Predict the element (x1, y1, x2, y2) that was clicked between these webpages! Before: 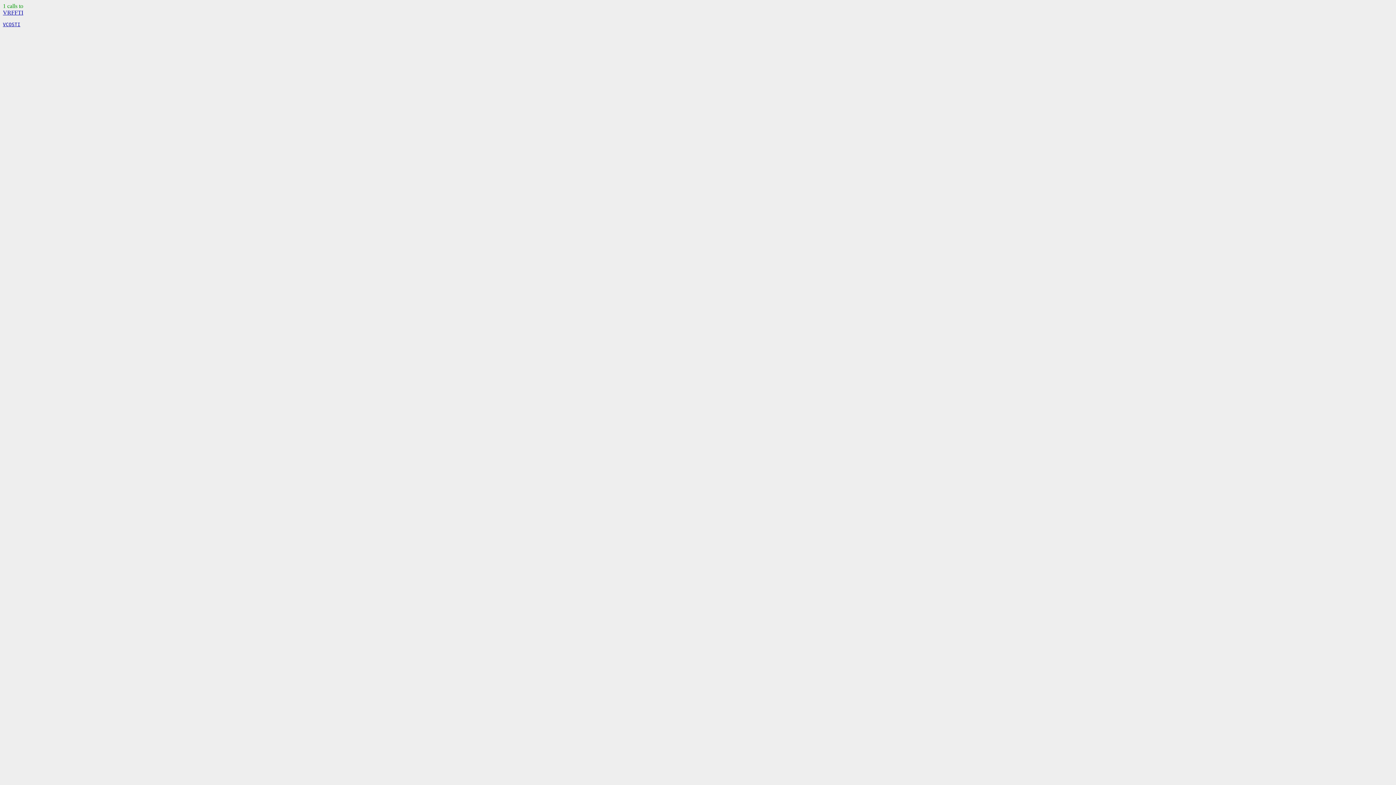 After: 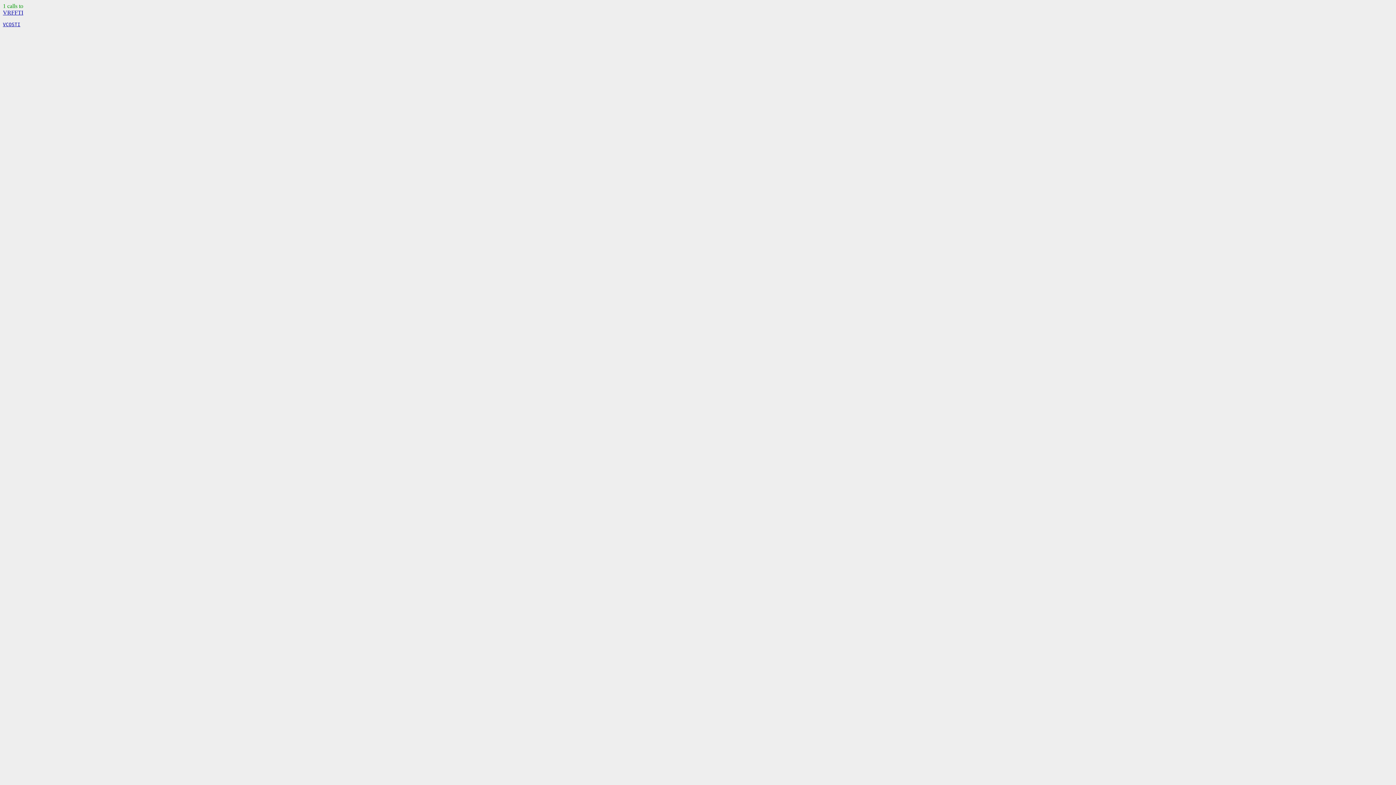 Action: bbox: (2, 21, 20, 27) label: VCOSTI